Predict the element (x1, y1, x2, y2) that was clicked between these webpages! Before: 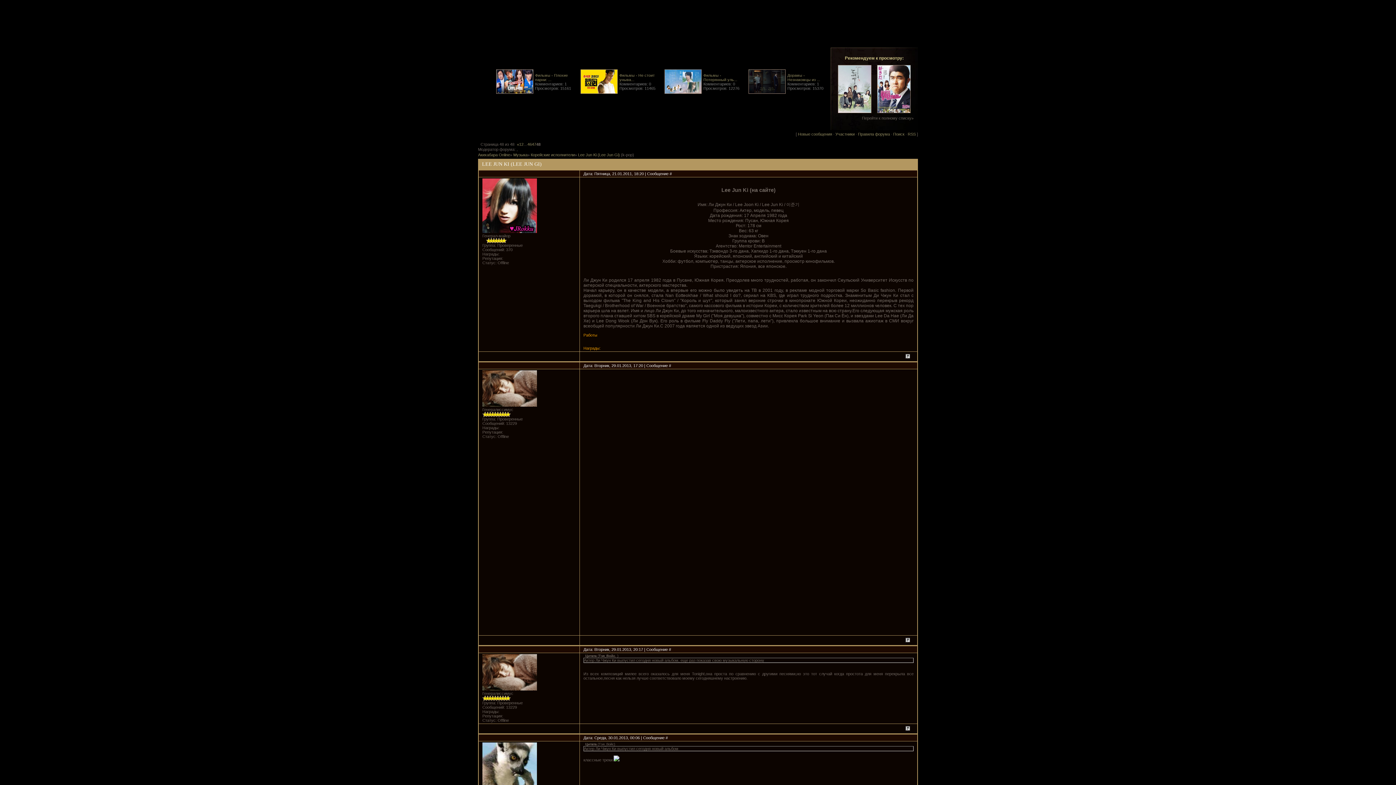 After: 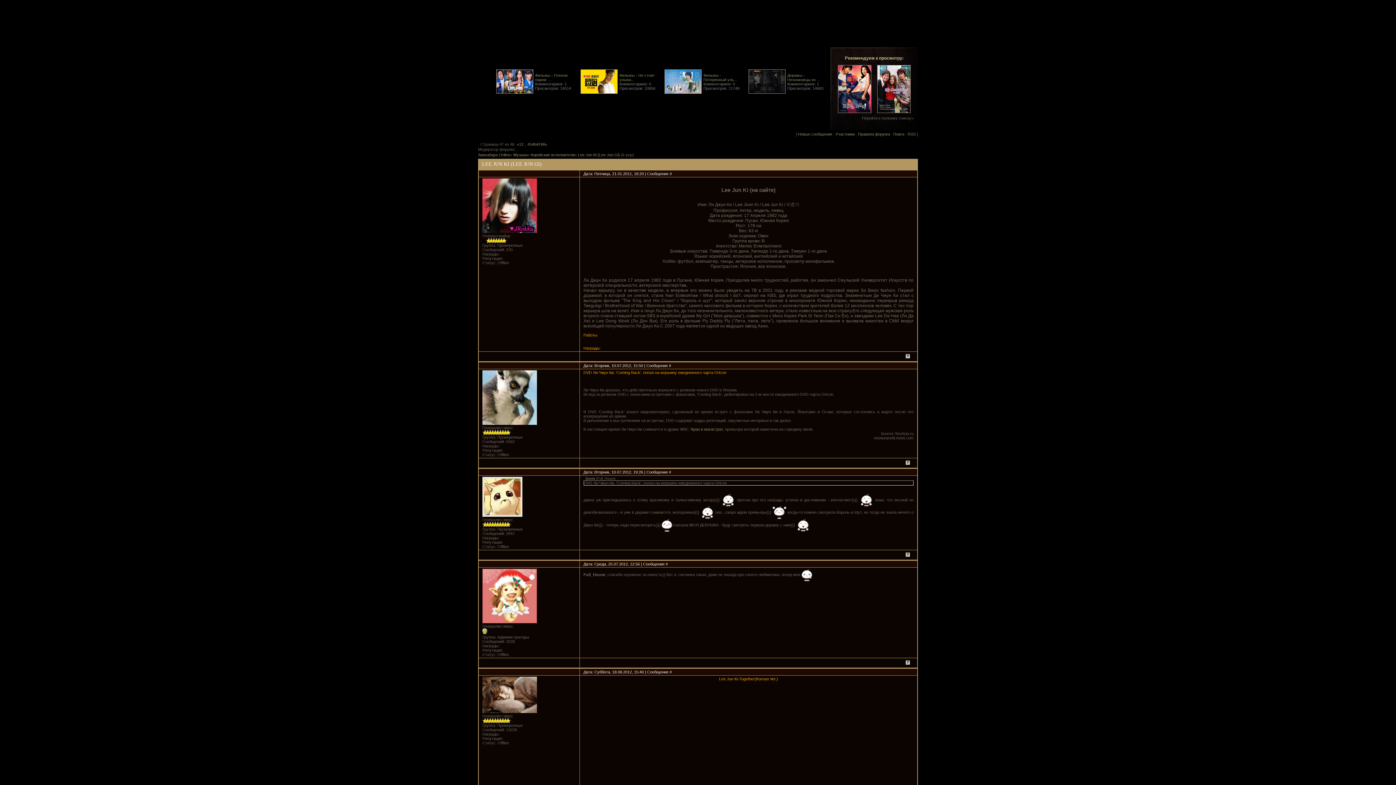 Action: label: 47 bbox: (532, 142, 536, 146)